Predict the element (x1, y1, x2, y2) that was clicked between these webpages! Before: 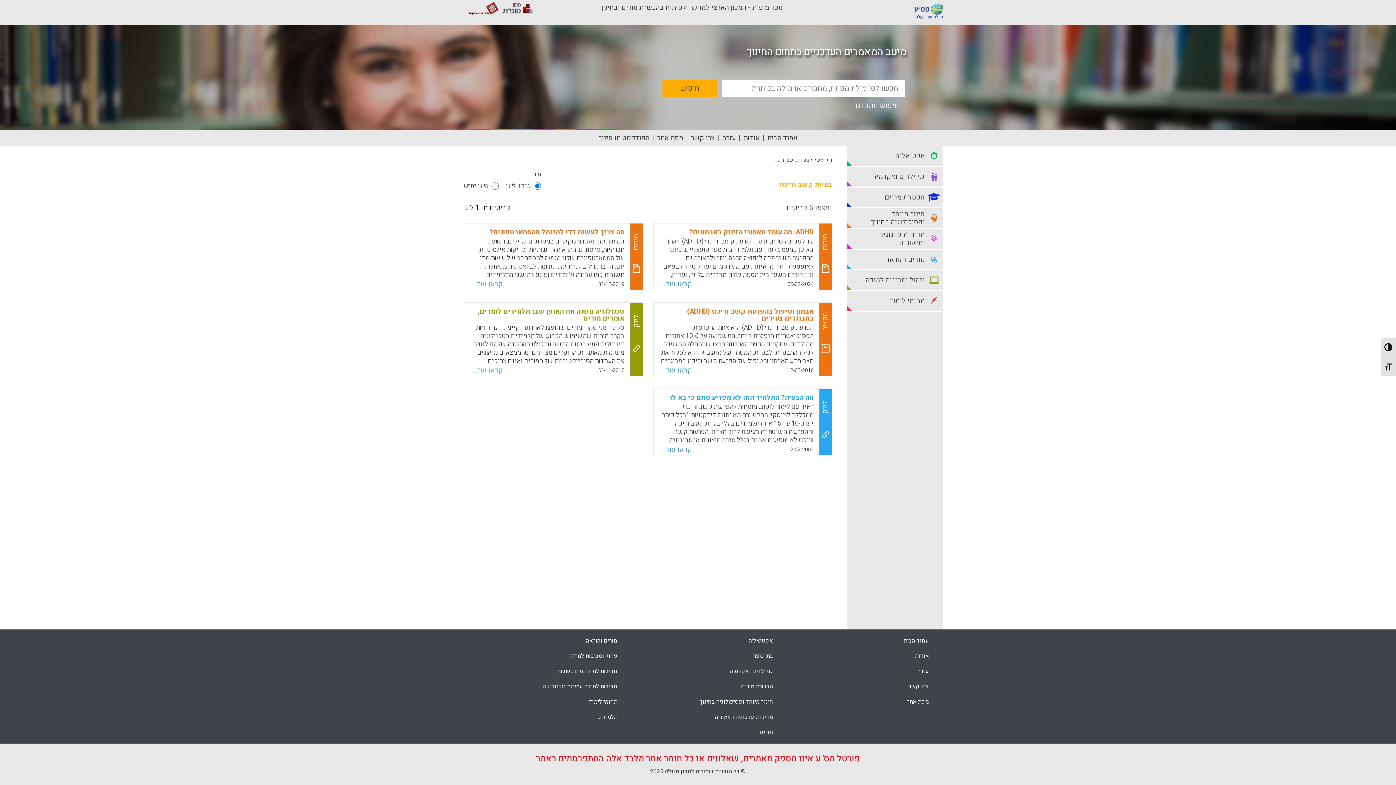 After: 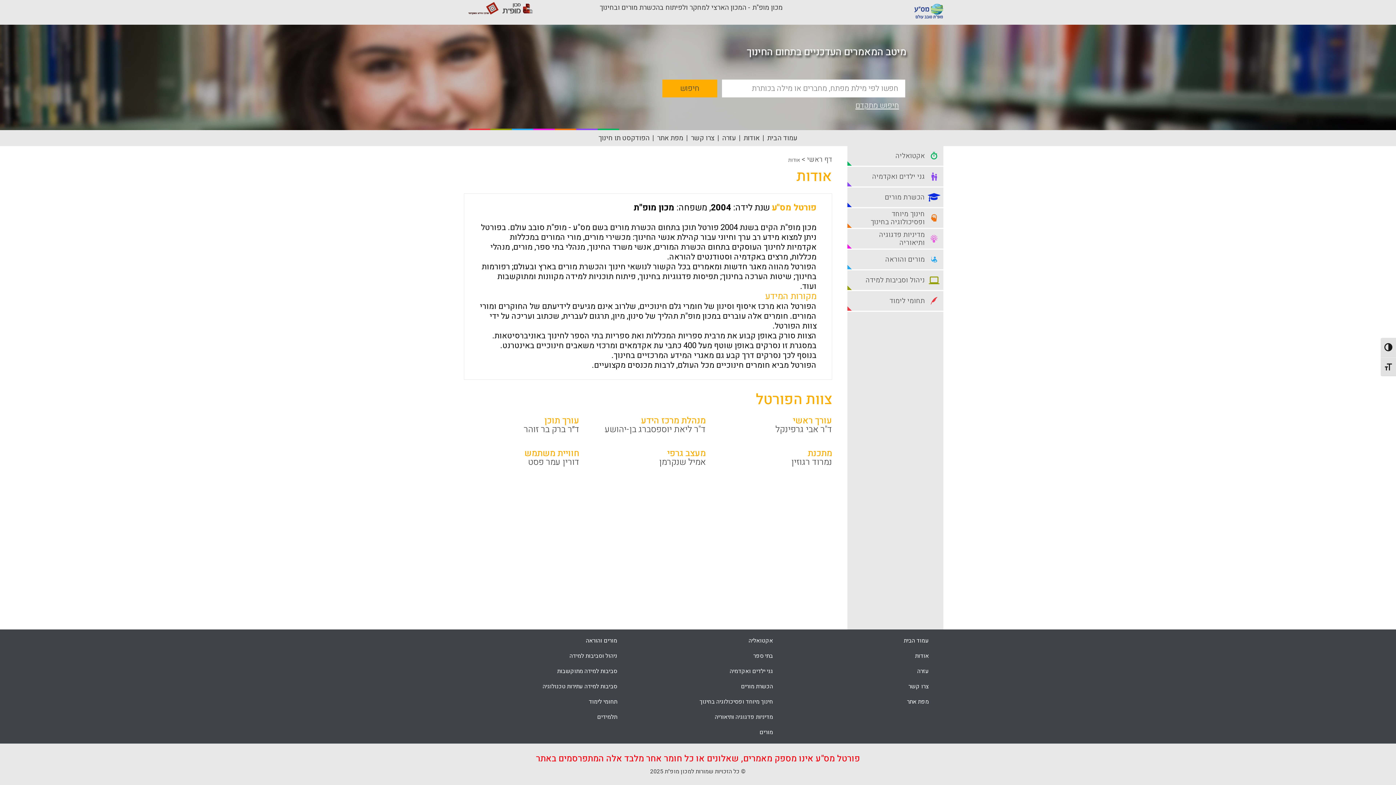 Action: label: אודות bbox: (743, 133, 759, 143)